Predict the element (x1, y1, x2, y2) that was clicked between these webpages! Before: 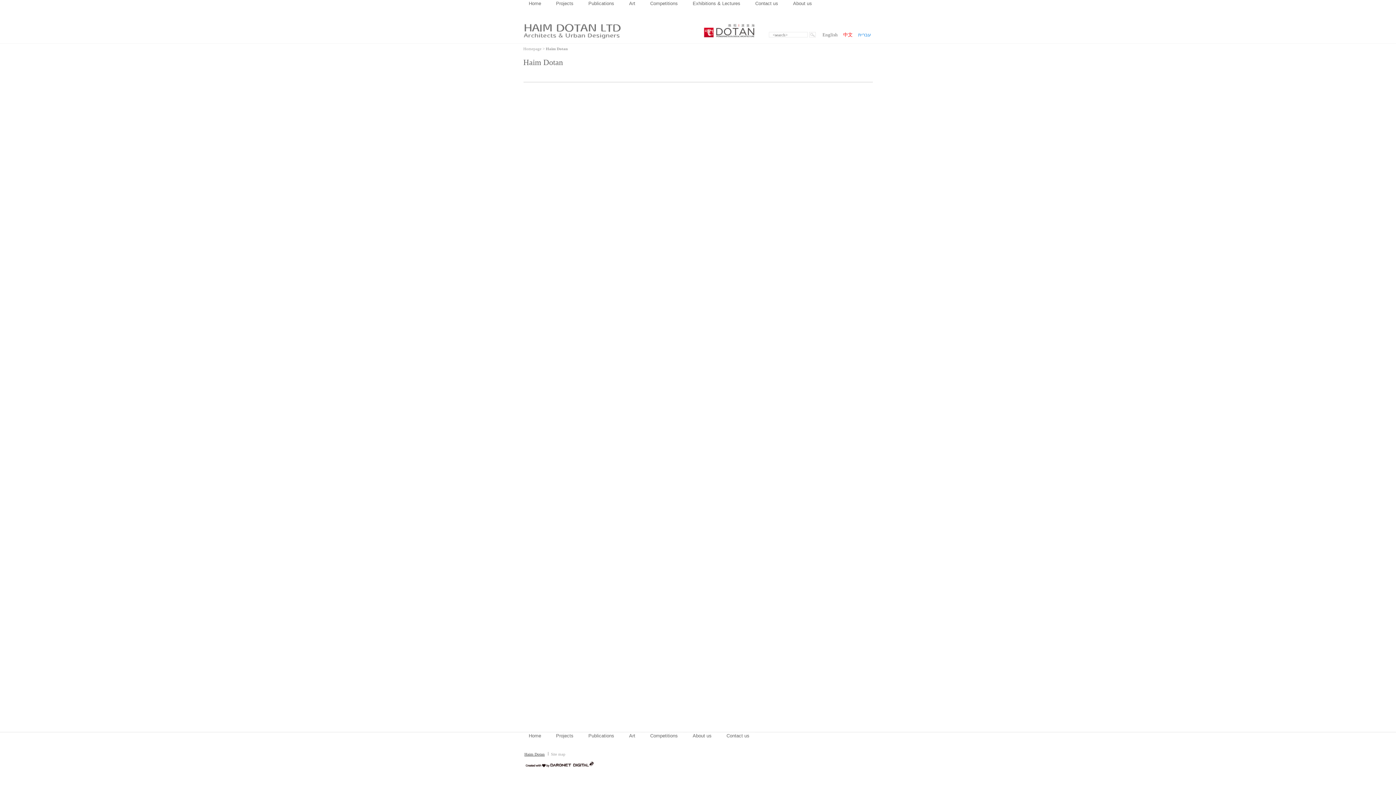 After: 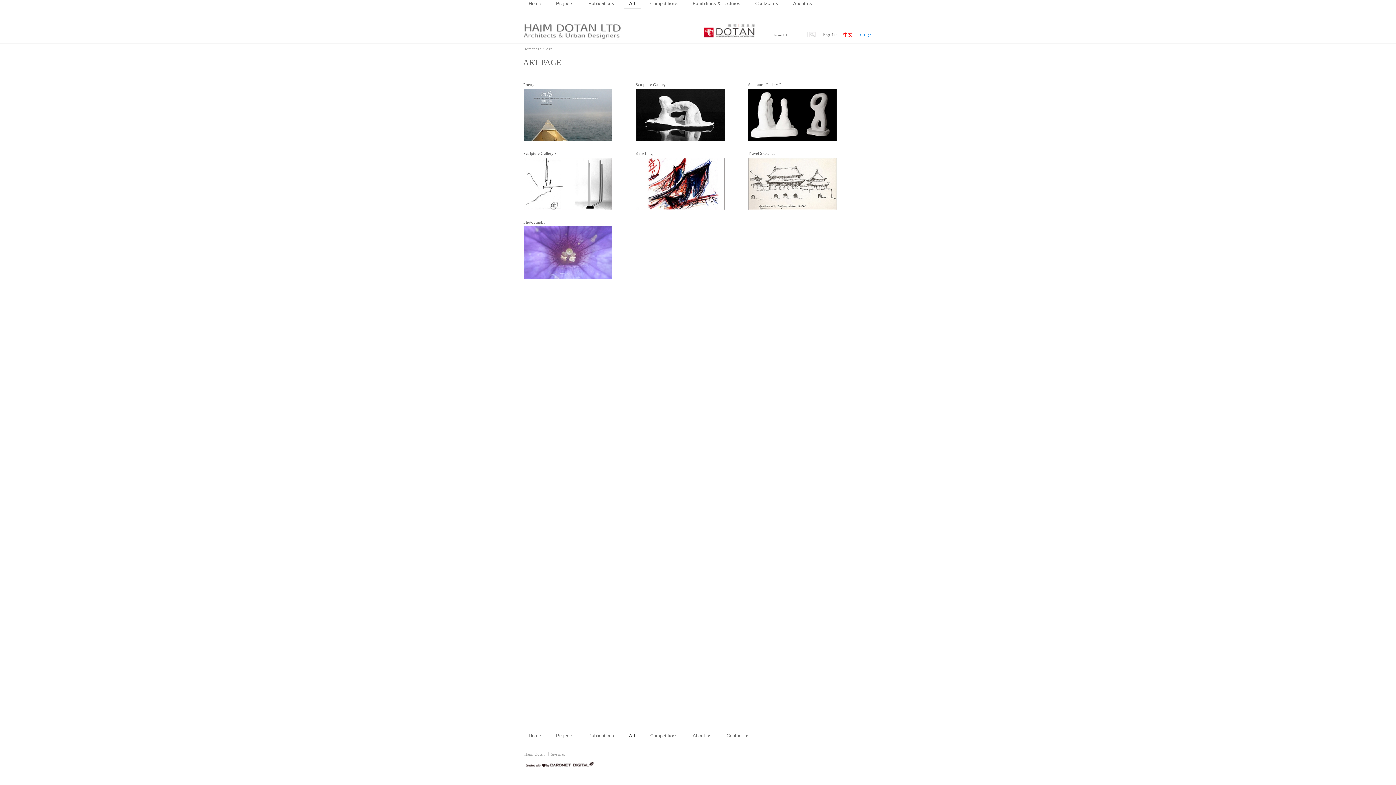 Action: bbox: (623, 732, 640, 741) label: Art